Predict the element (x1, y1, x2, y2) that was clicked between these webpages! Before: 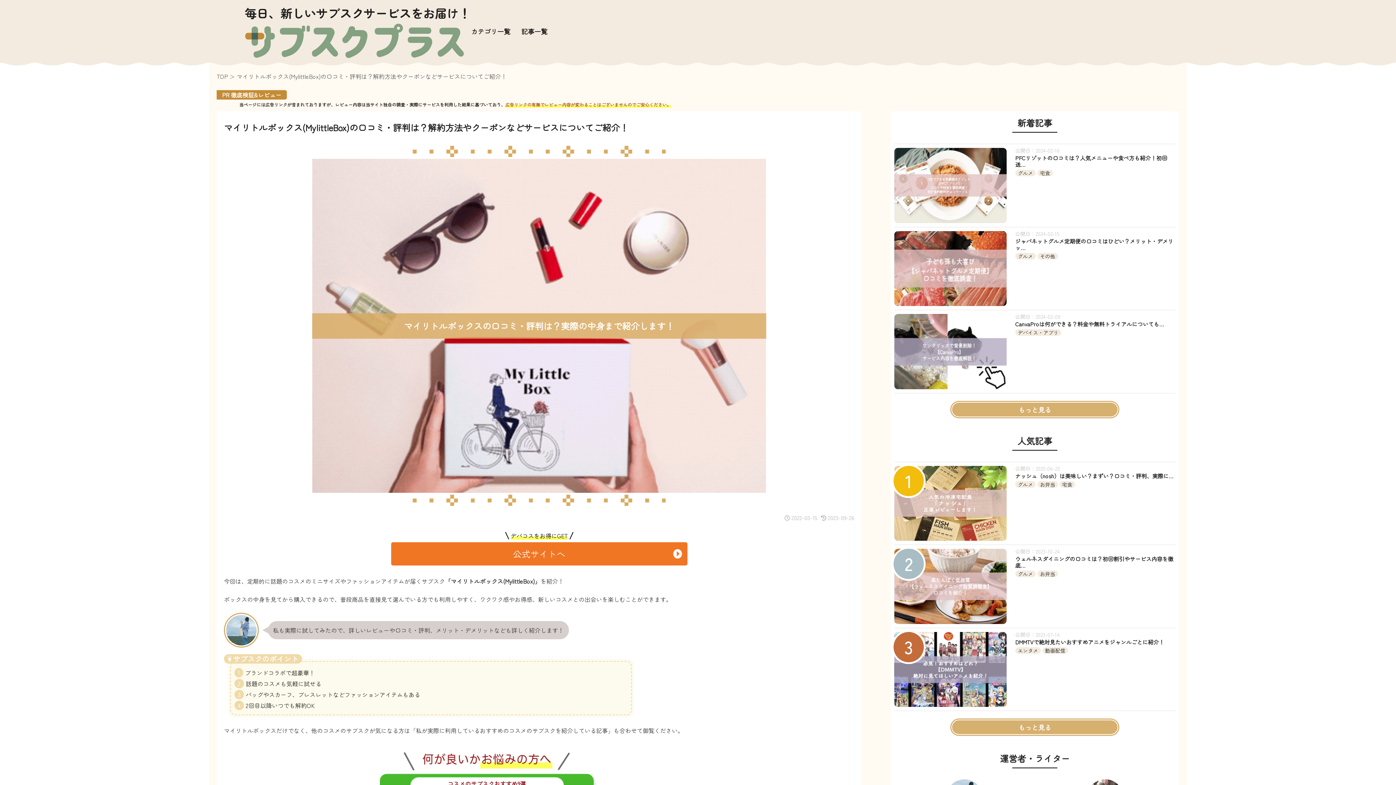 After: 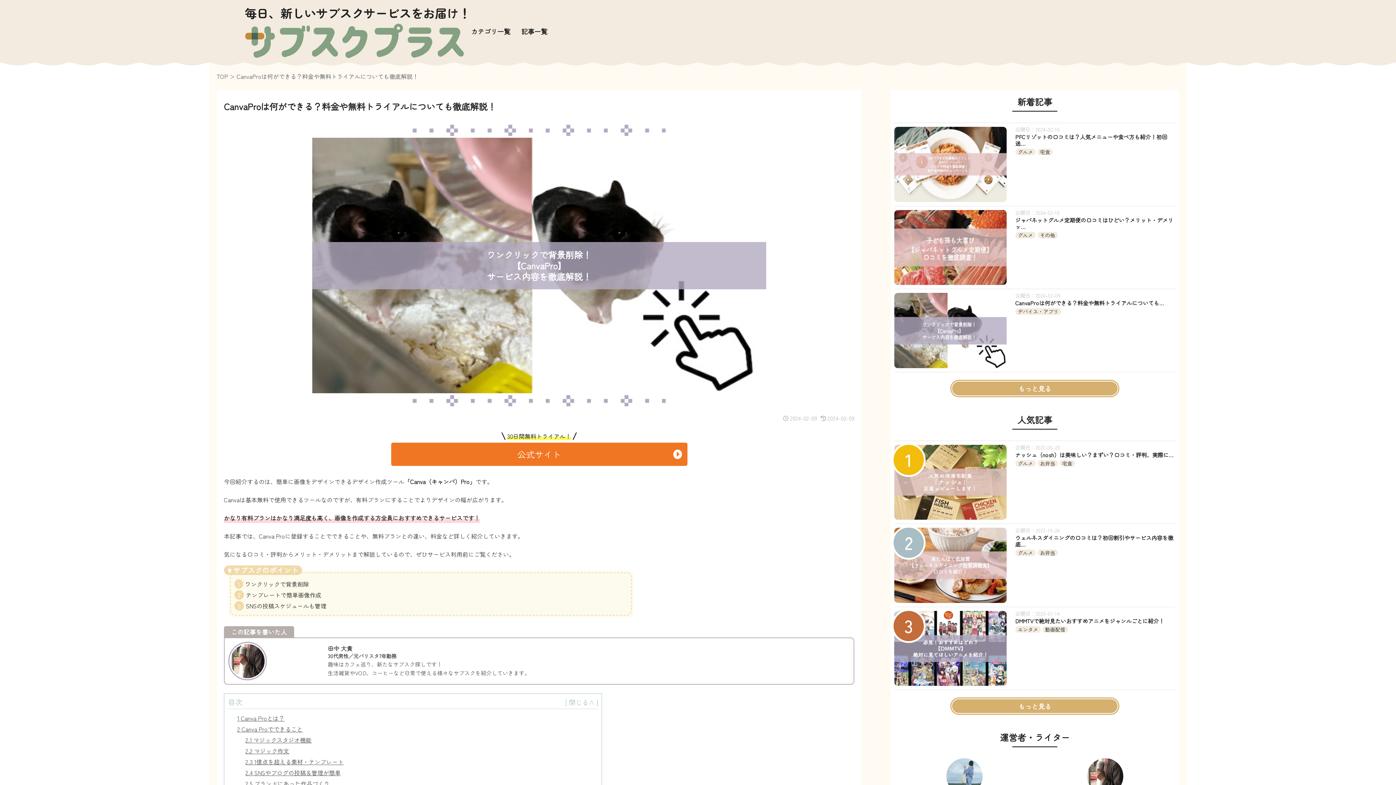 Action: bbox: (894, 314, 1007, 389)